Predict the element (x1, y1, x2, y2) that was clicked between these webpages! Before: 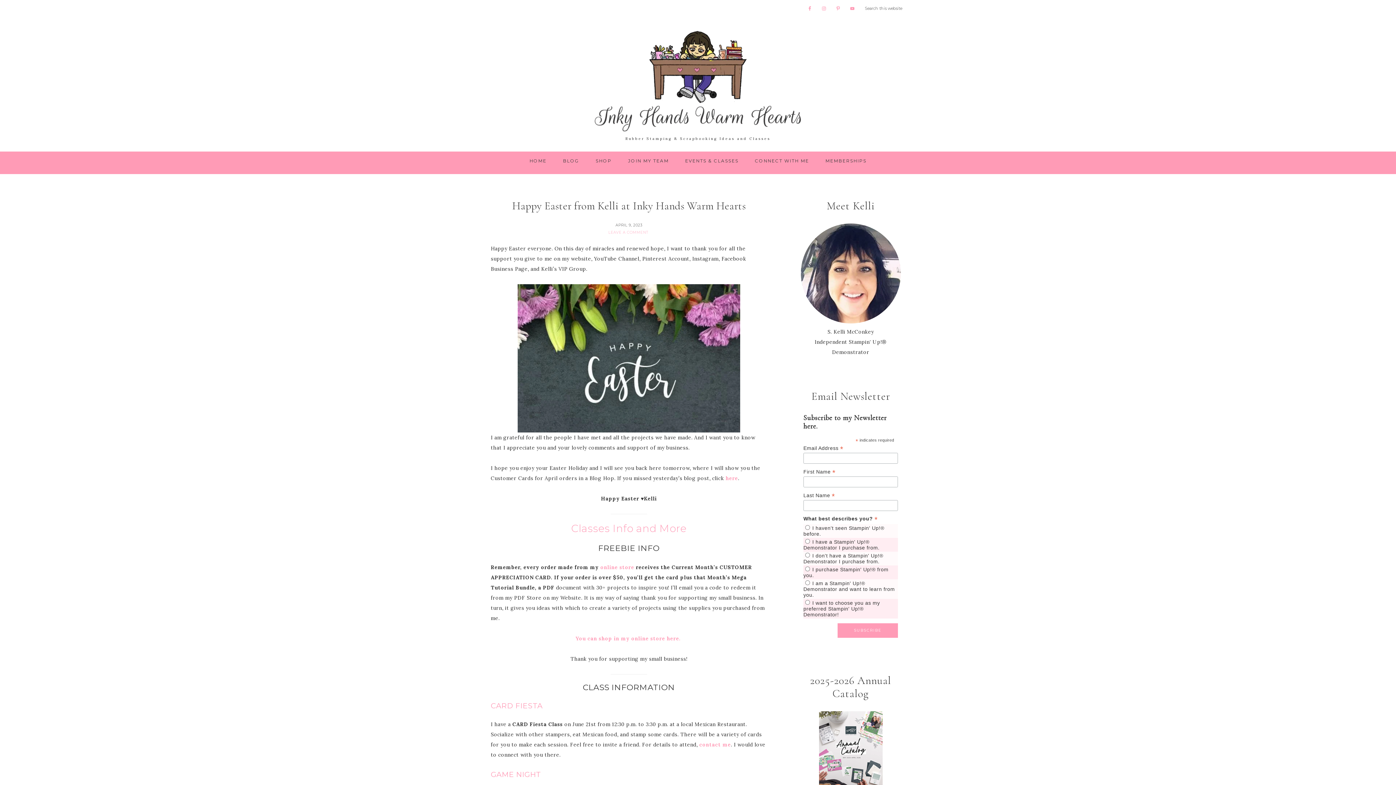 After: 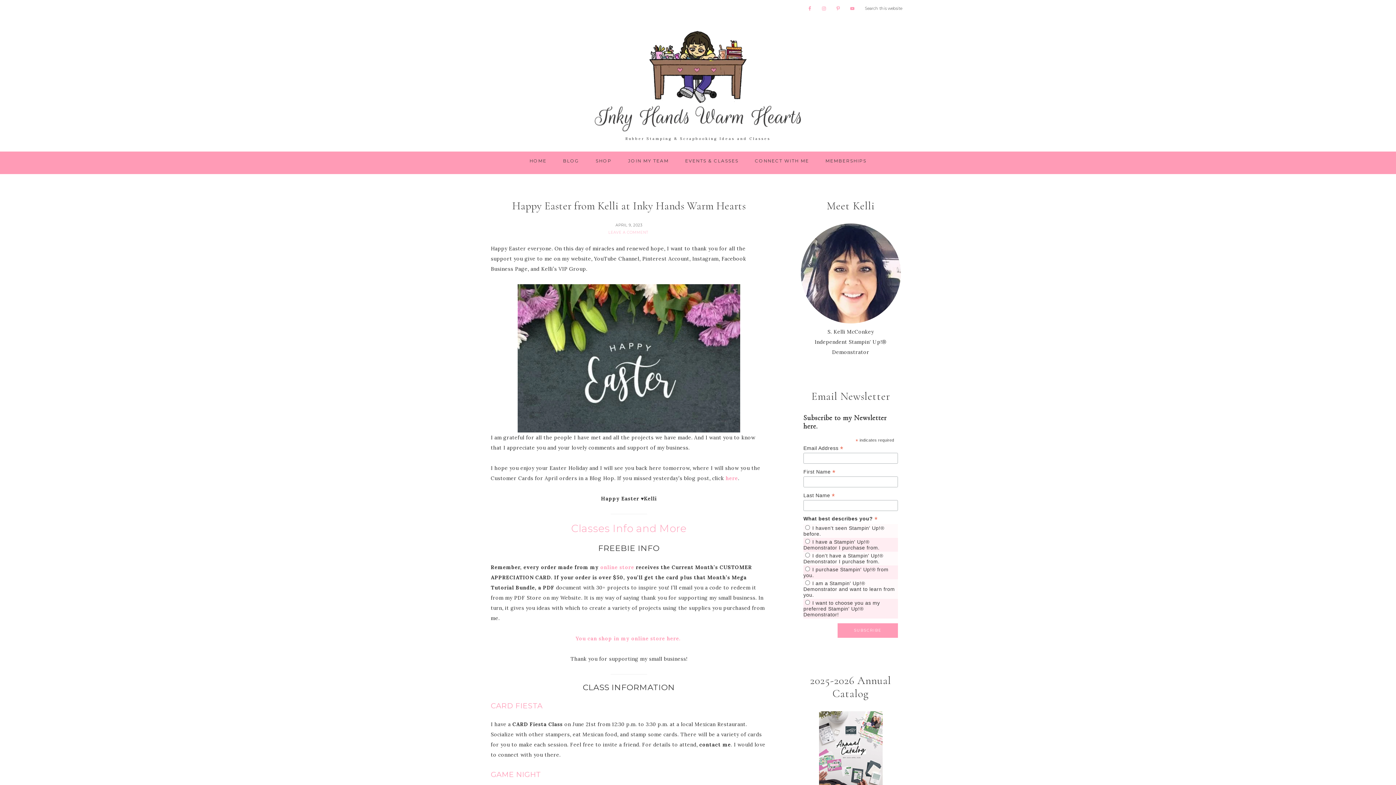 Action: bbox: (699, 741, 731, 748) label: contact me